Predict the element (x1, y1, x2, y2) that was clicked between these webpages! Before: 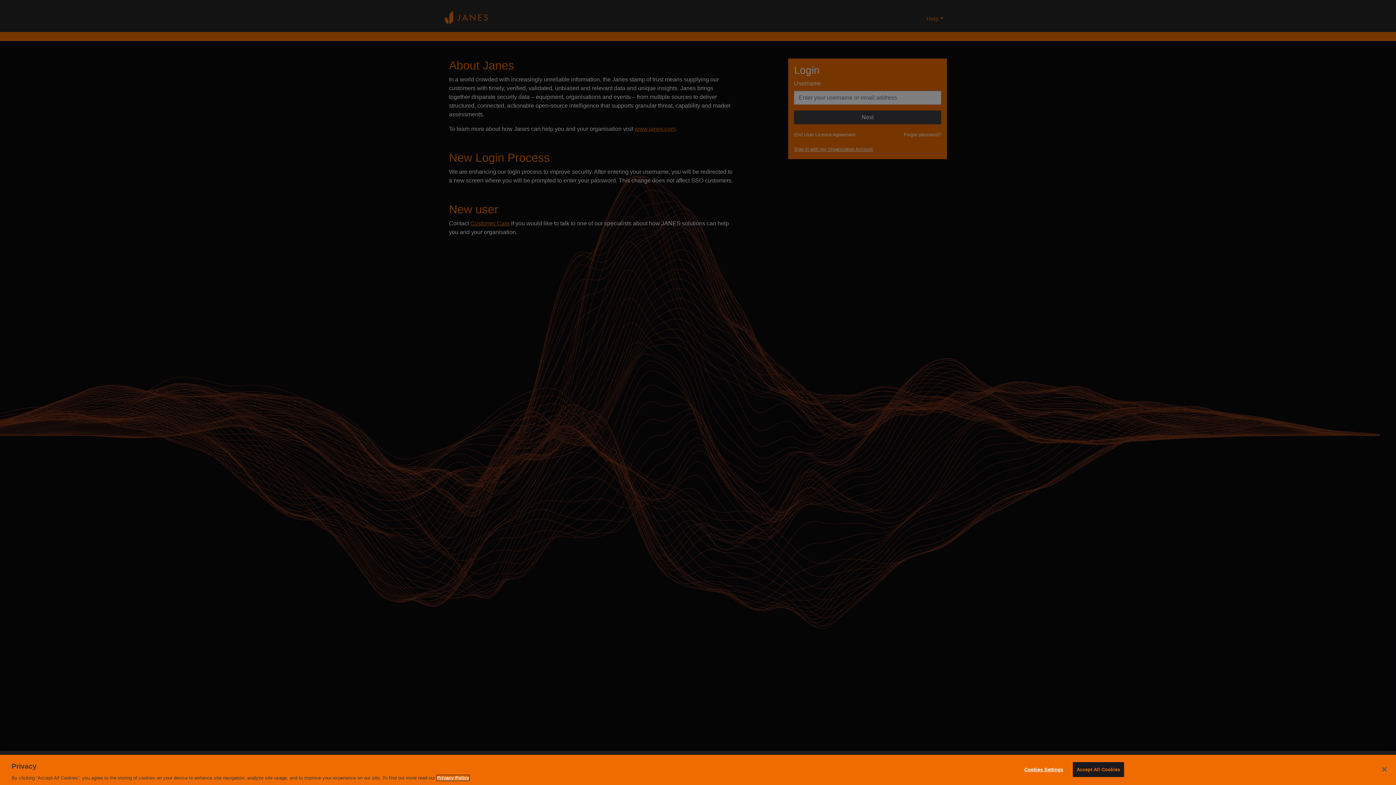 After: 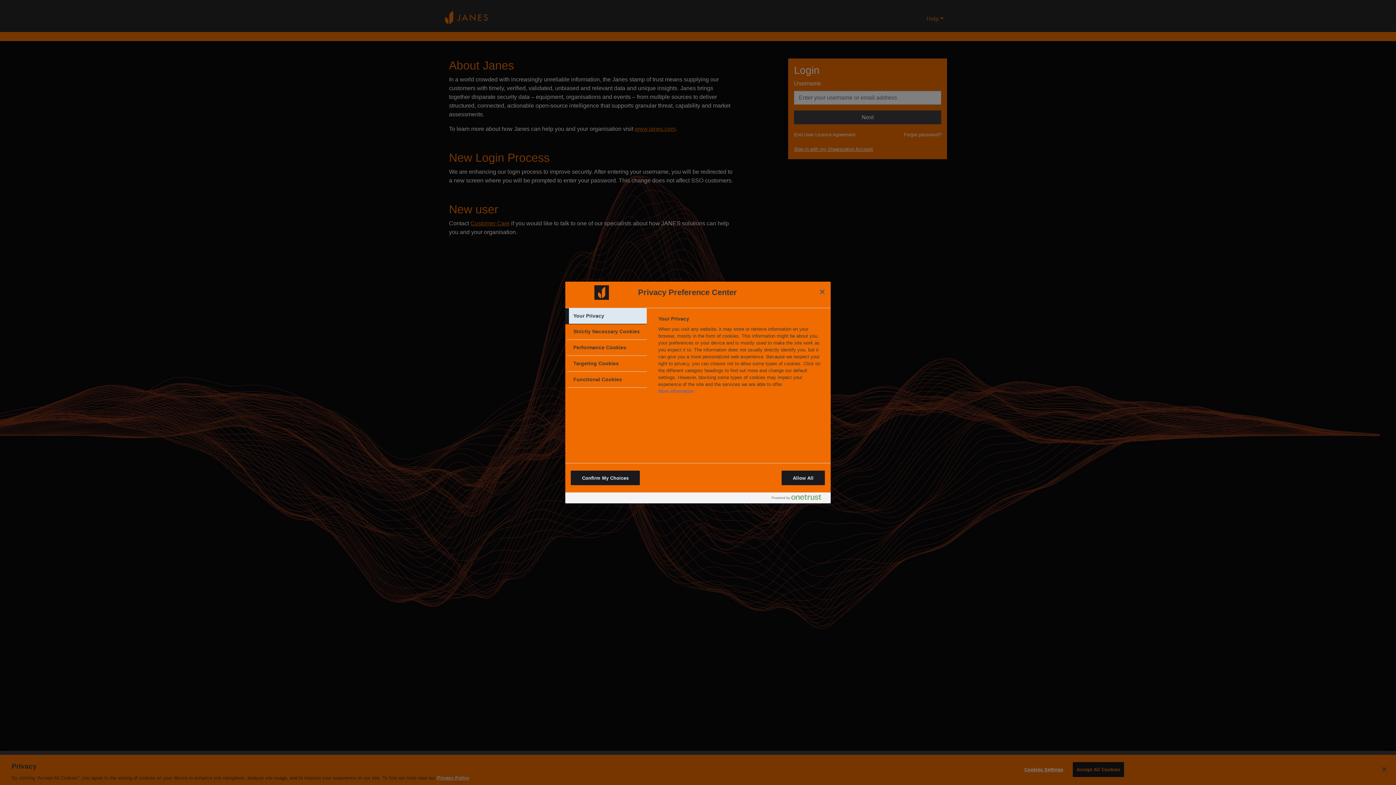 Action: label: Cookies Settings bbox: (1021, 762, 1066, 776)